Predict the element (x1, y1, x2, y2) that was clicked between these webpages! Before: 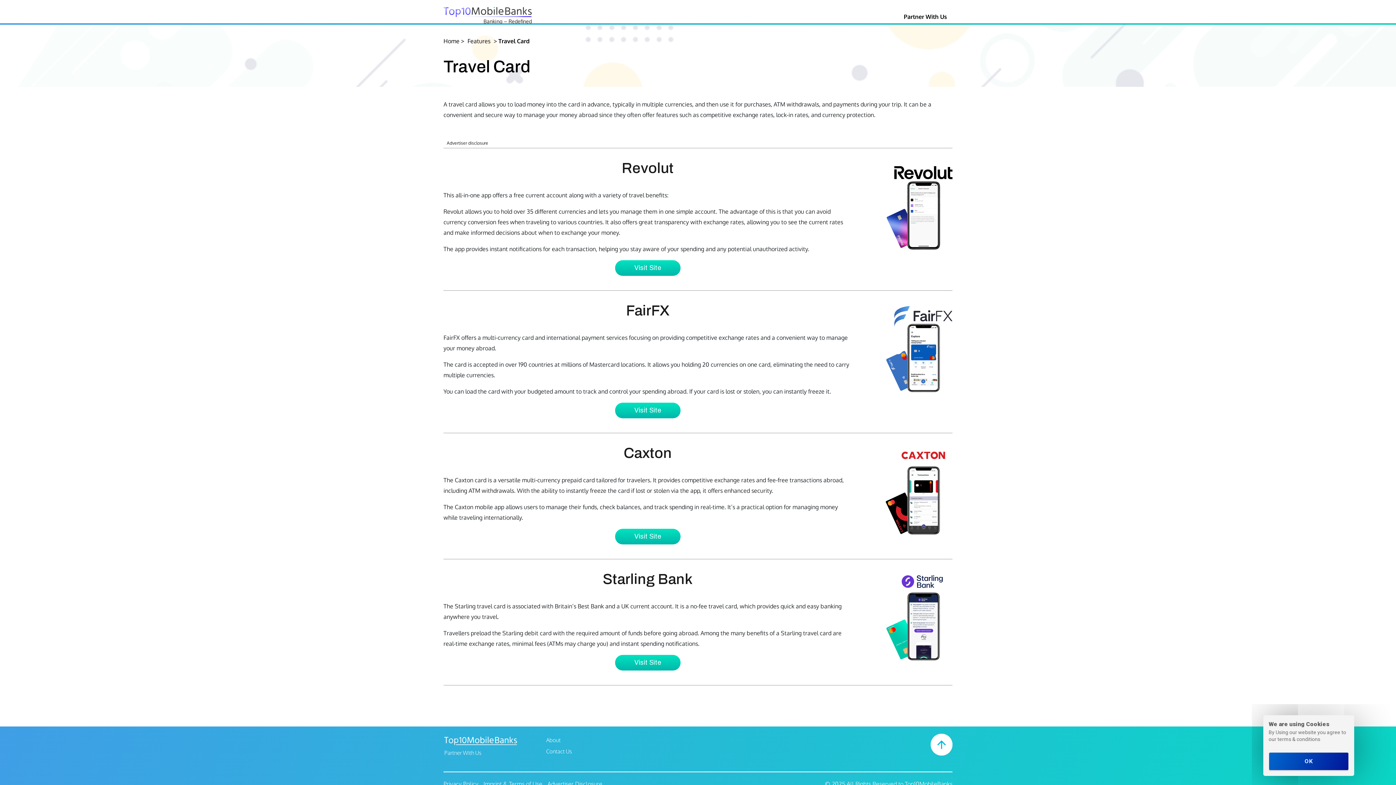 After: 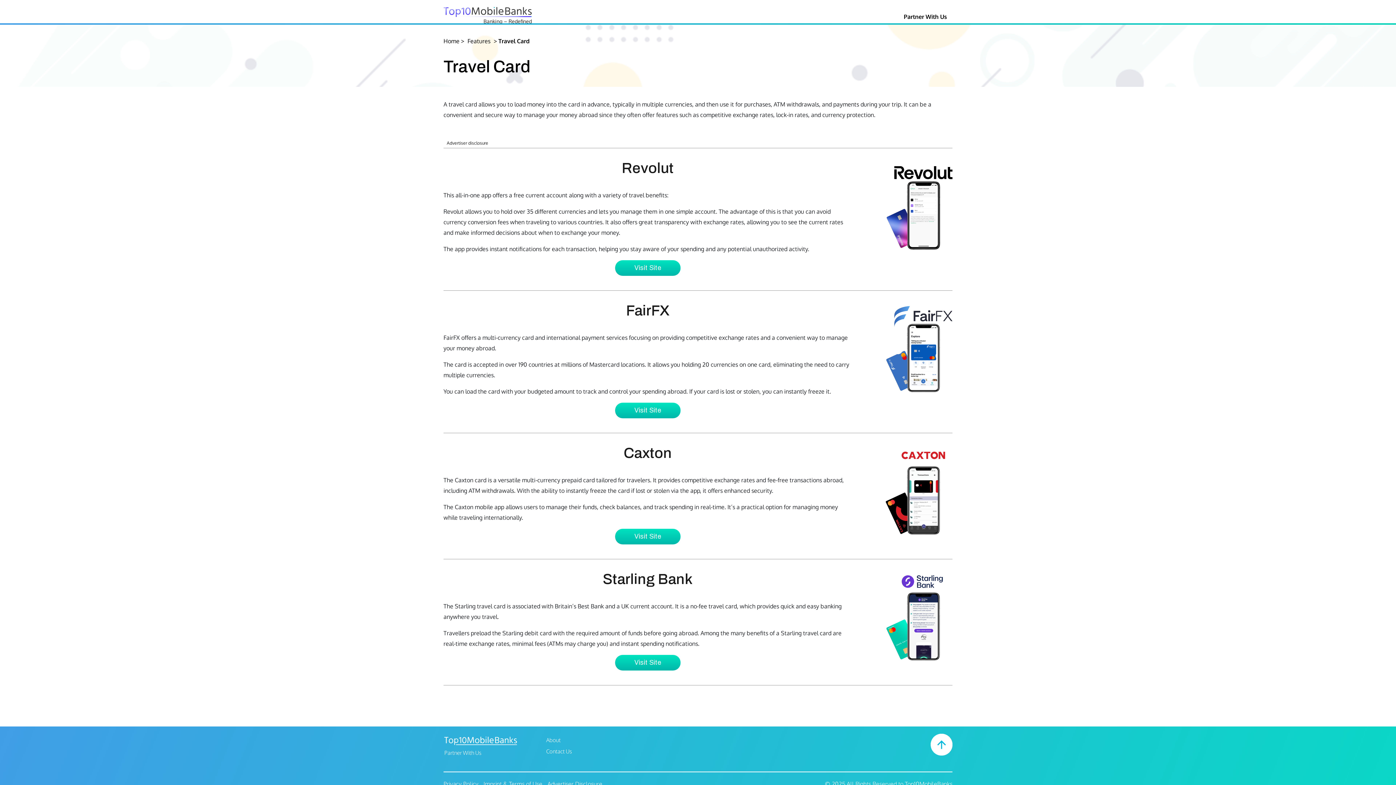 Action: label: Caxton bbox: (623, 444, 672, 475)